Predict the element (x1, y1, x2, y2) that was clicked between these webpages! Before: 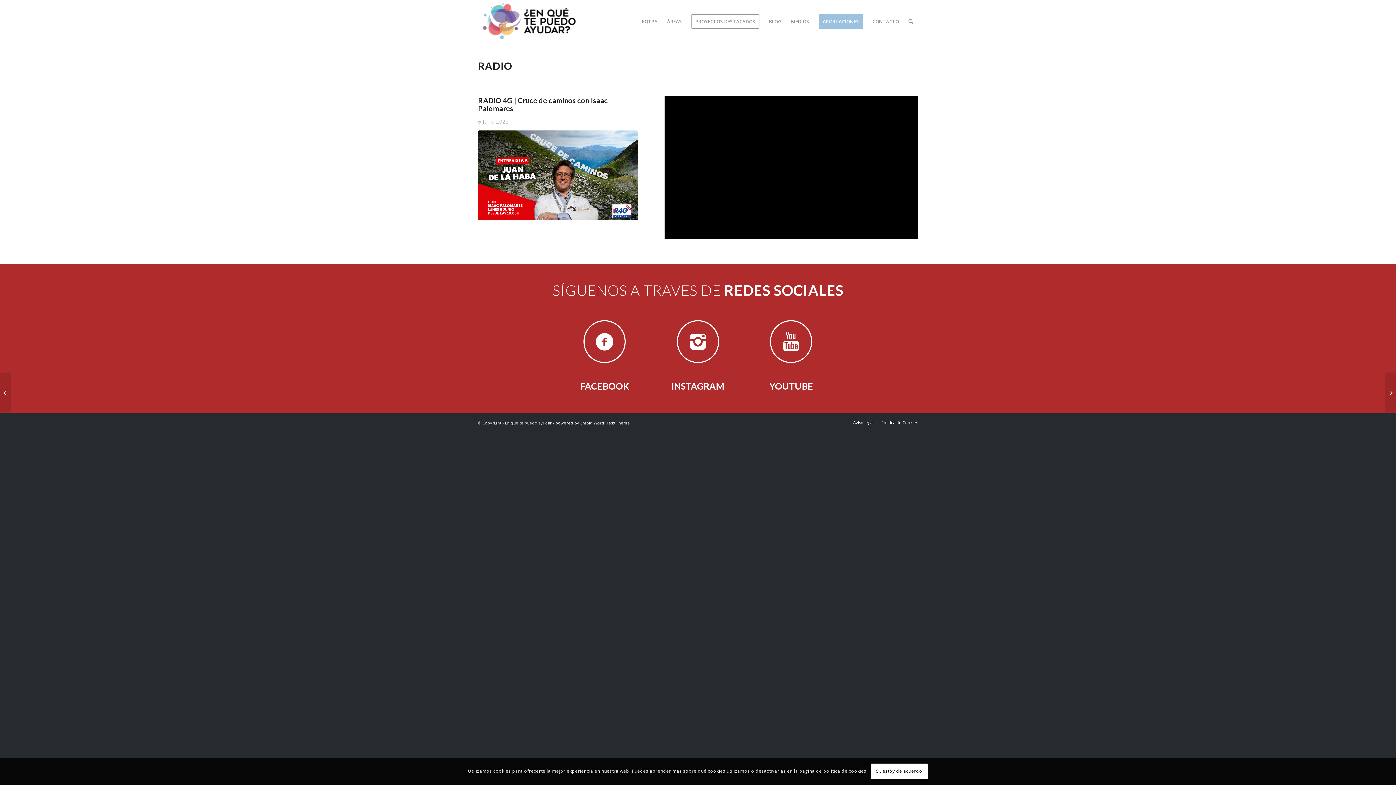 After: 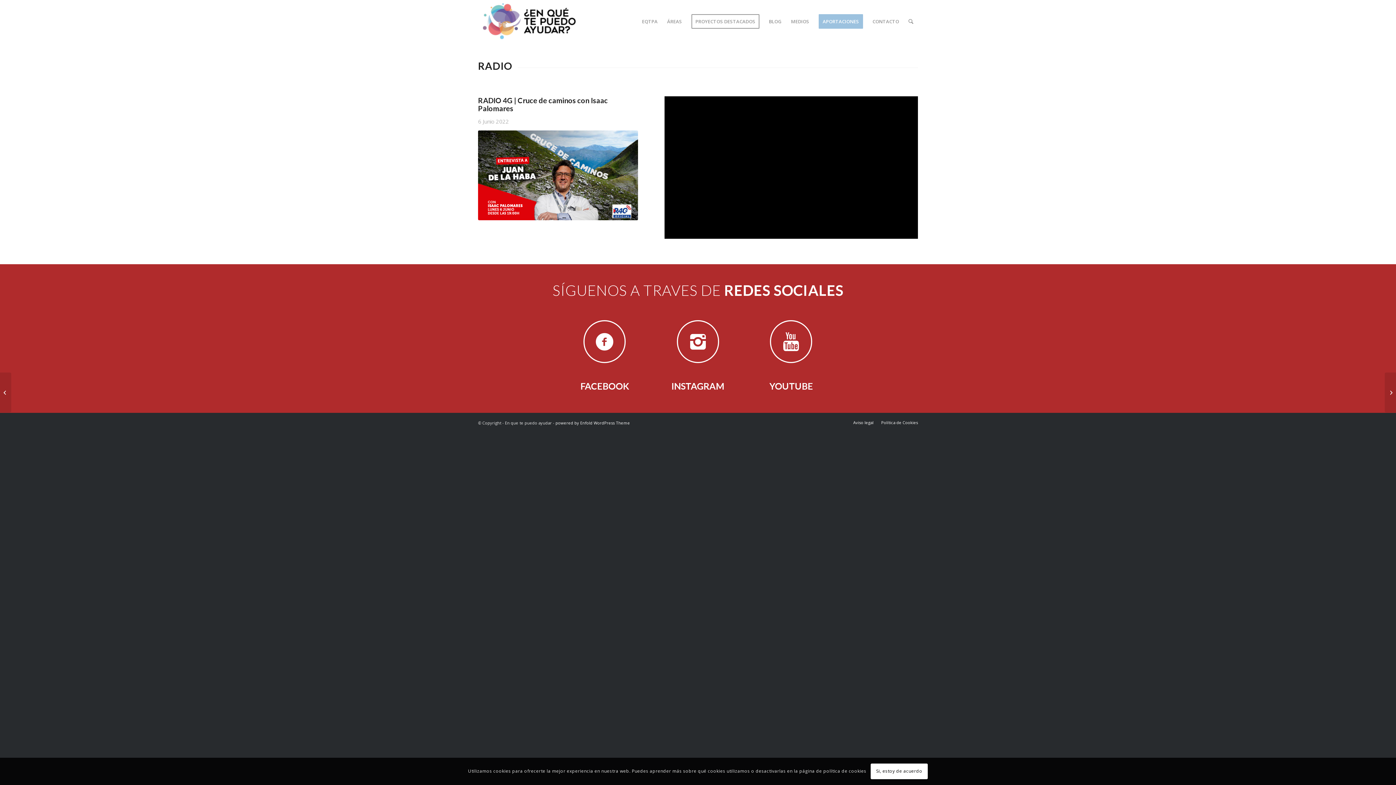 Action: bbox: (583, 320, 625, 363)